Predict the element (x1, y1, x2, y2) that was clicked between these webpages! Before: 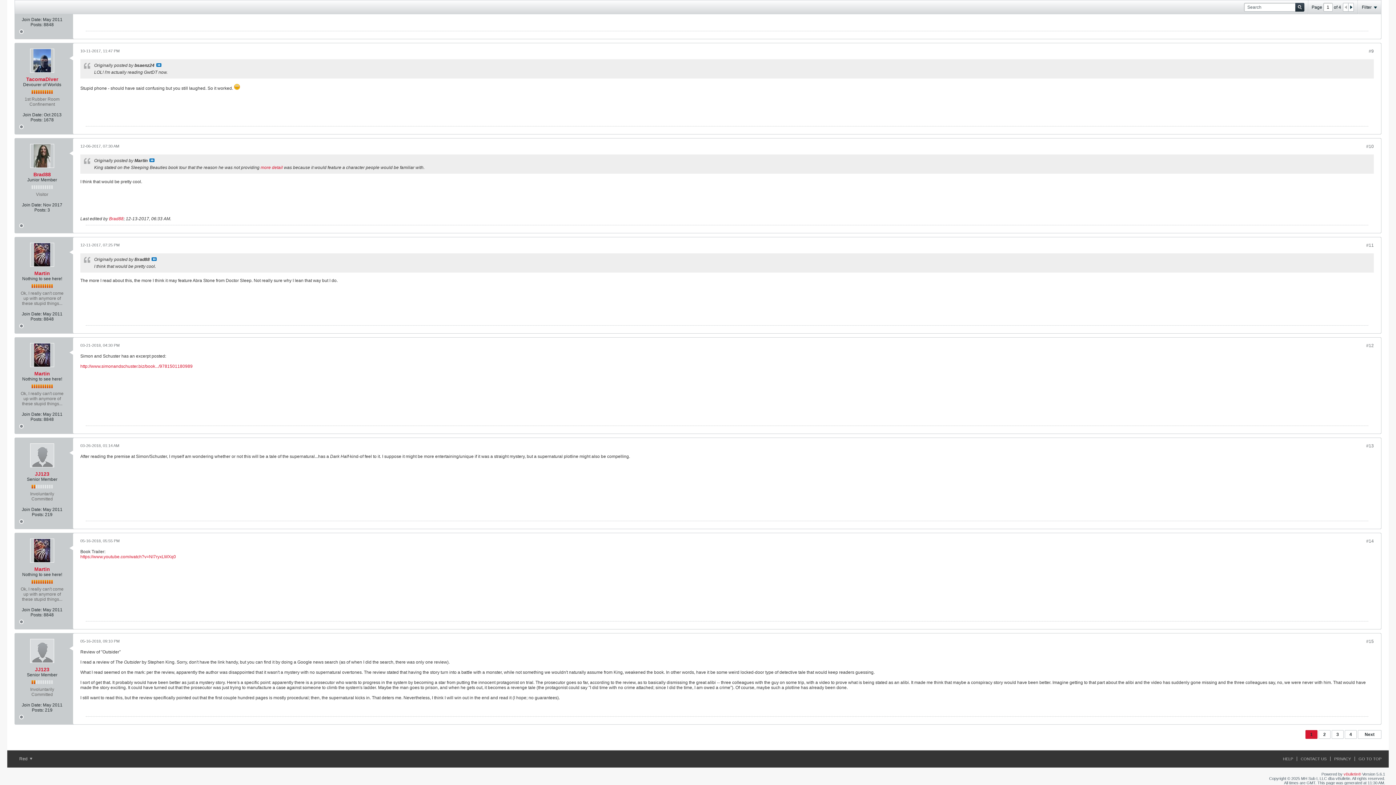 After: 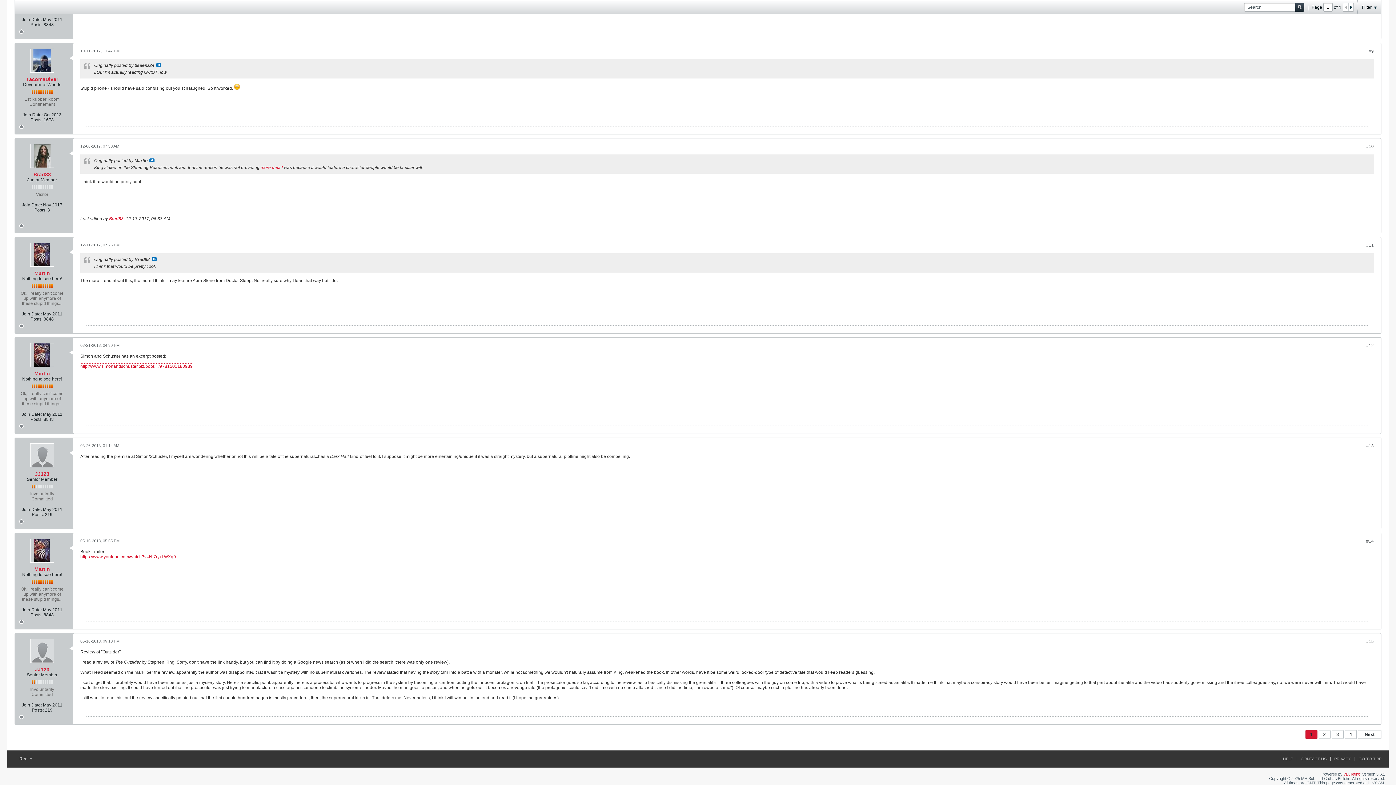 Action: label: http://www.simonandschuster.biz/book.../9781501180989 bbox: (80, 364, 192, 369)